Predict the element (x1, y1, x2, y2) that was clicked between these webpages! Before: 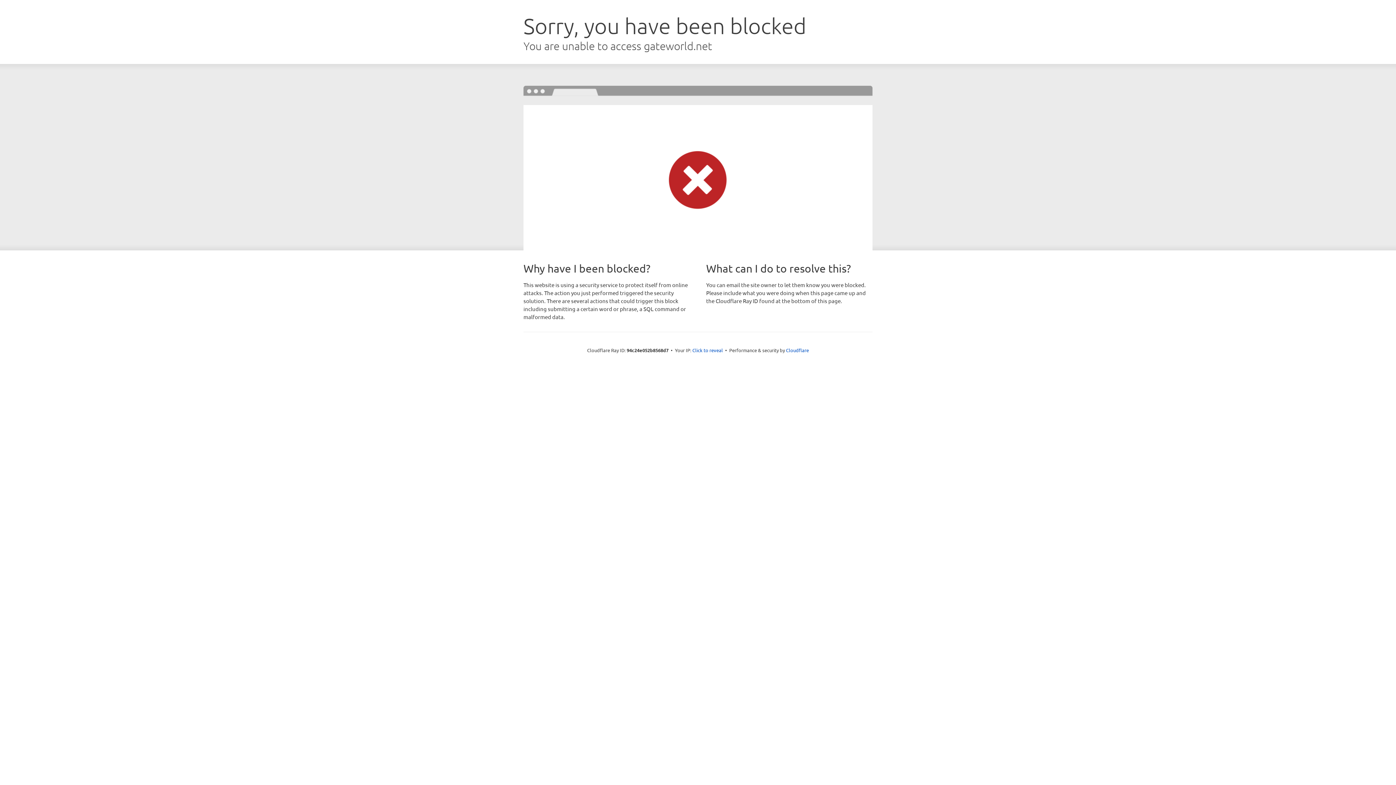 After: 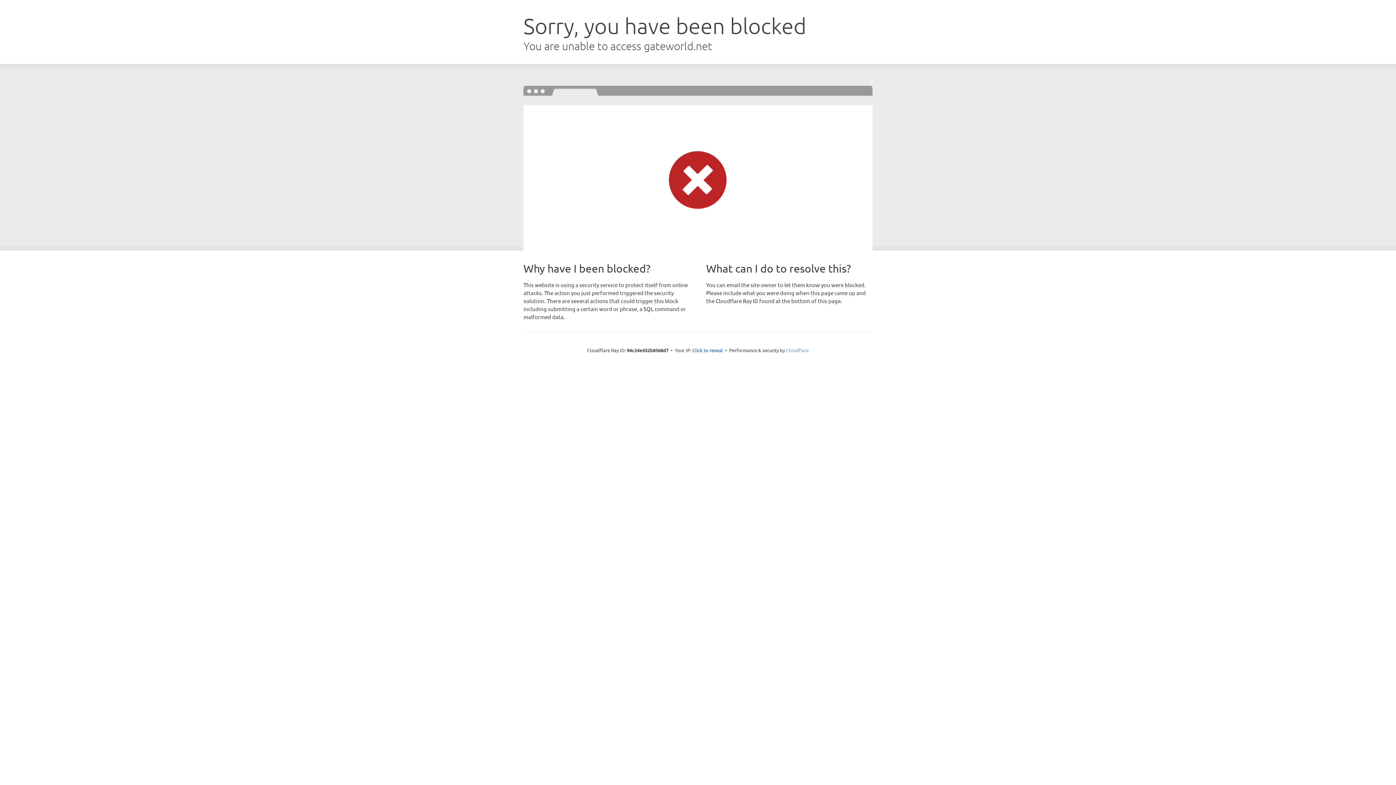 Action: label: Cloudflare bbox: (786, 347, 809, 353)